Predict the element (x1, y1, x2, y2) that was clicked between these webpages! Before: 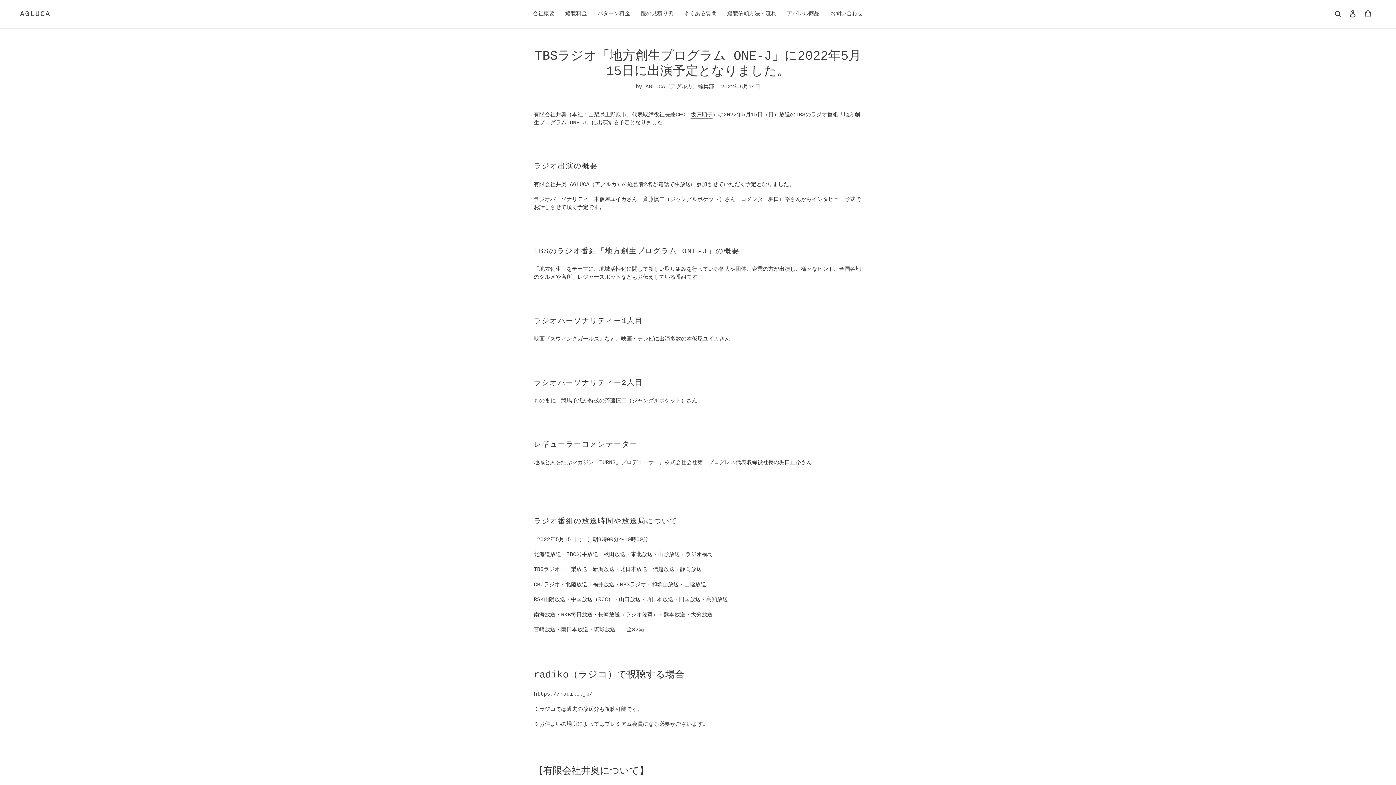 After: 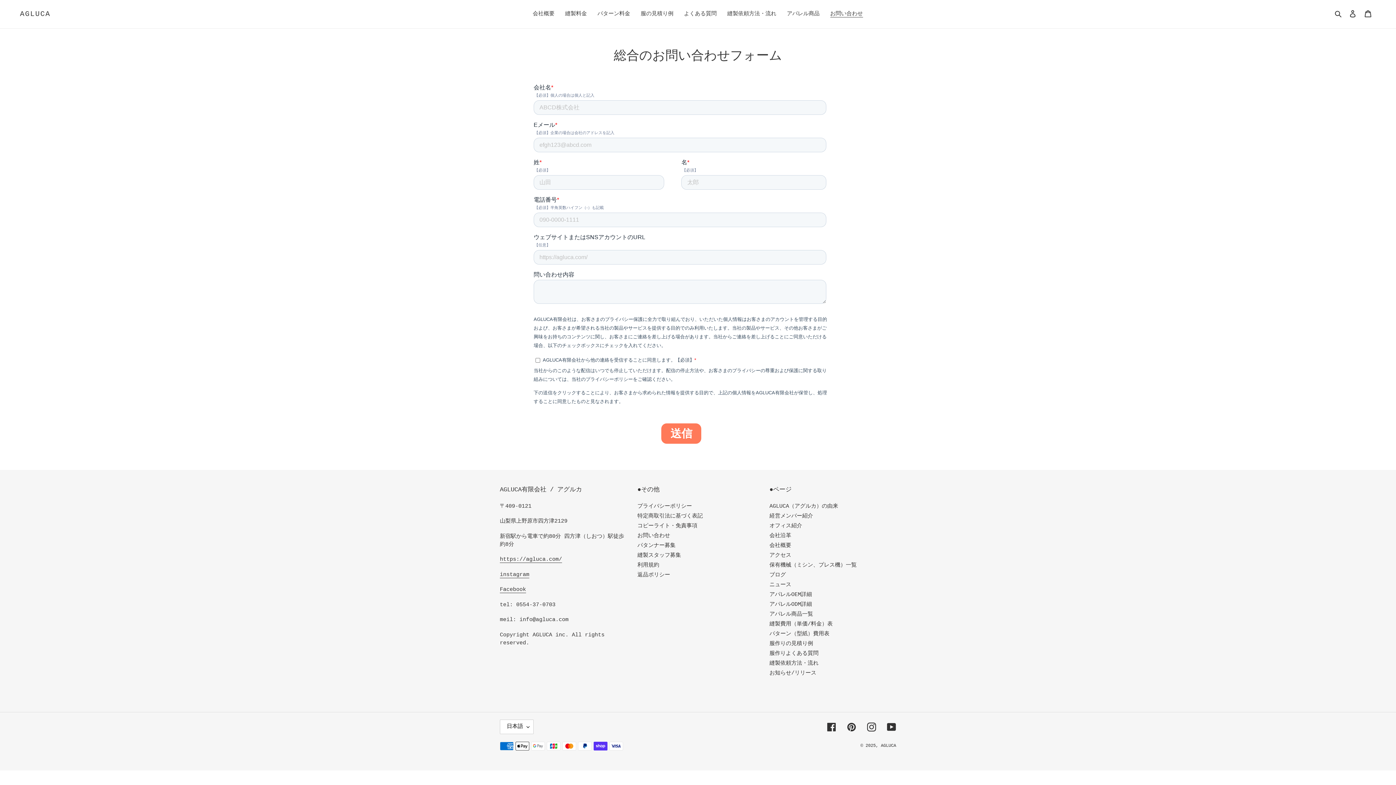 Action: label: お問い合わせ bbox: (826, 9, 866, 19)